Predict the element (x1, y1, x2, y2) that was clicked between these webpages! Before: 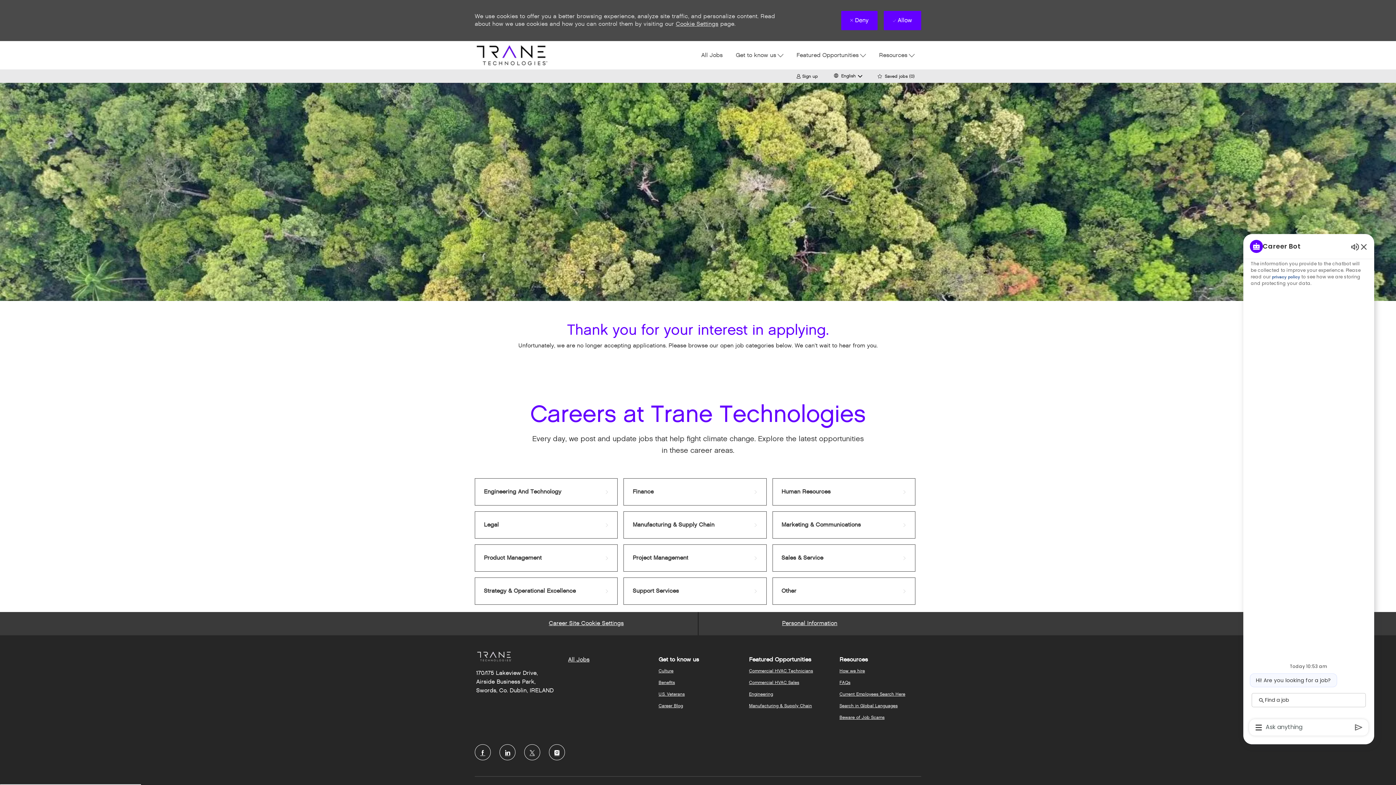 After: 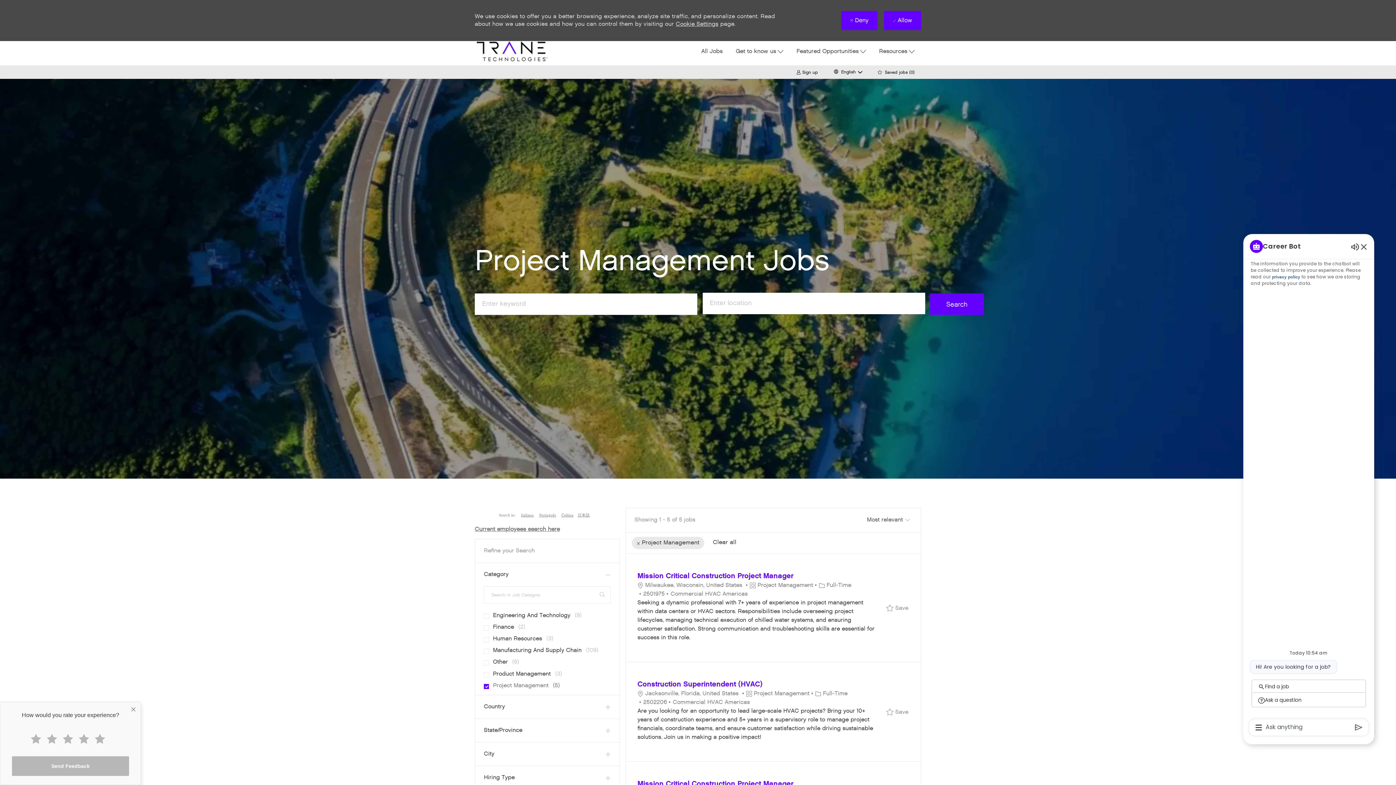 Action: bbox: (623, 544, 766, 572) label: Project Management